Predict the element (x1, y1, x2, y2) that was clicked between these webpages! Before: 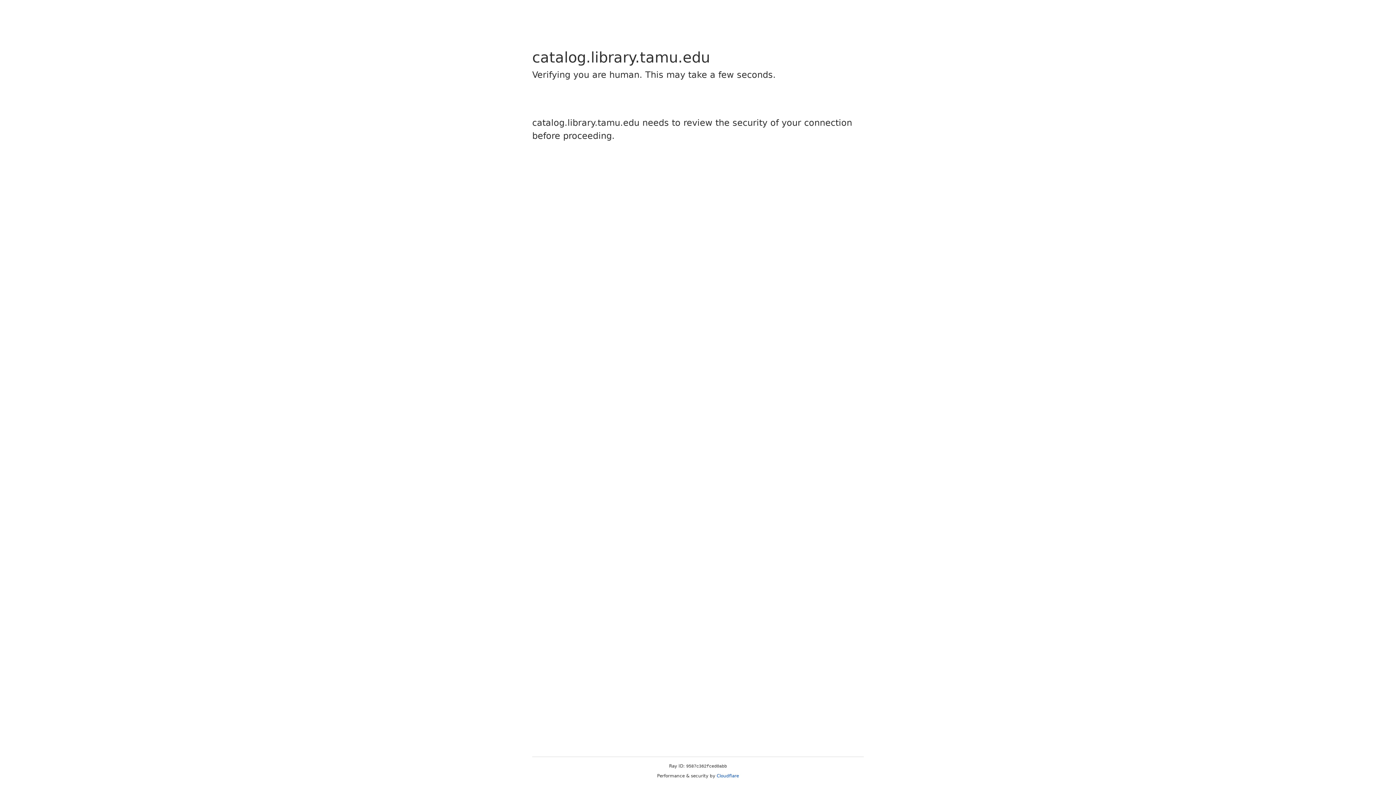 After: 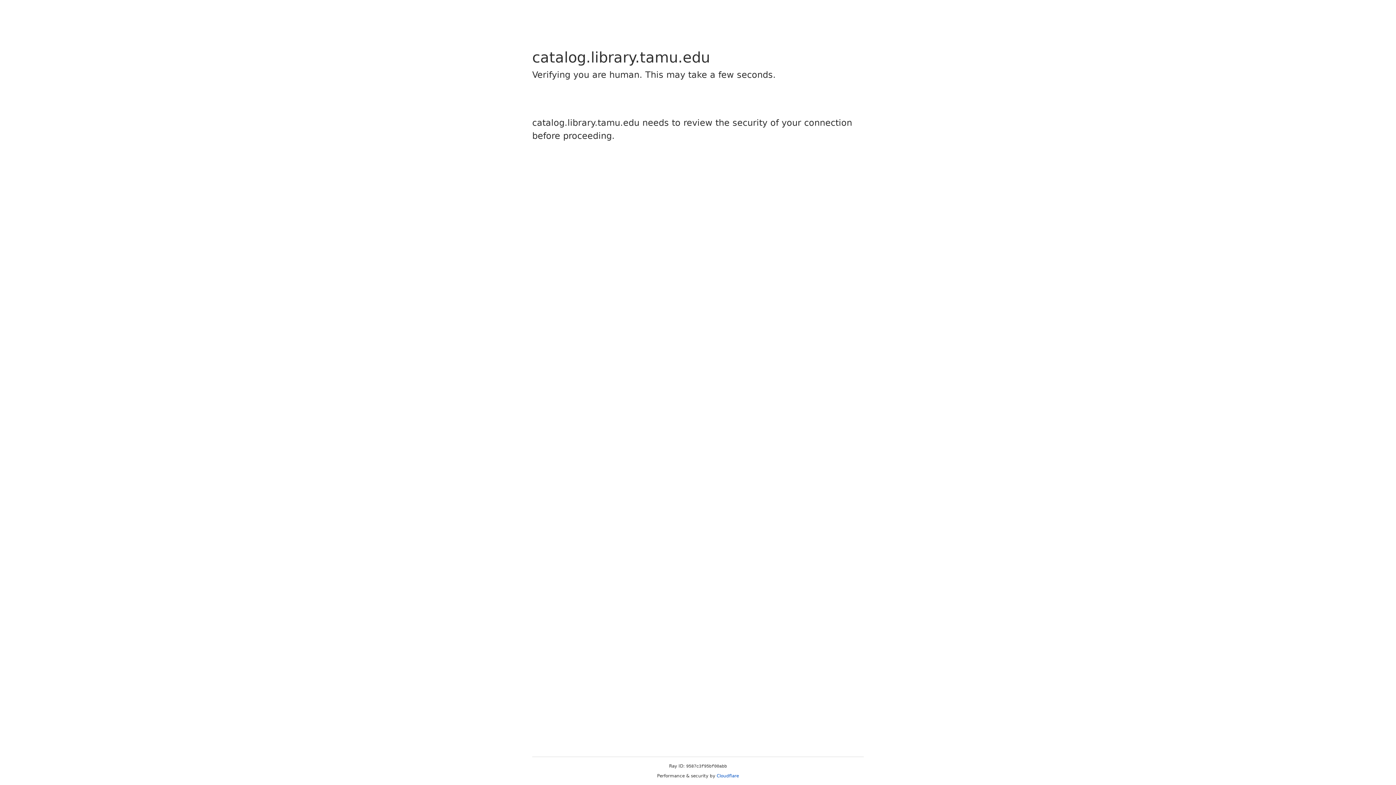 Action: bbox: (716, 773, 739, 778) label: Cloudflare